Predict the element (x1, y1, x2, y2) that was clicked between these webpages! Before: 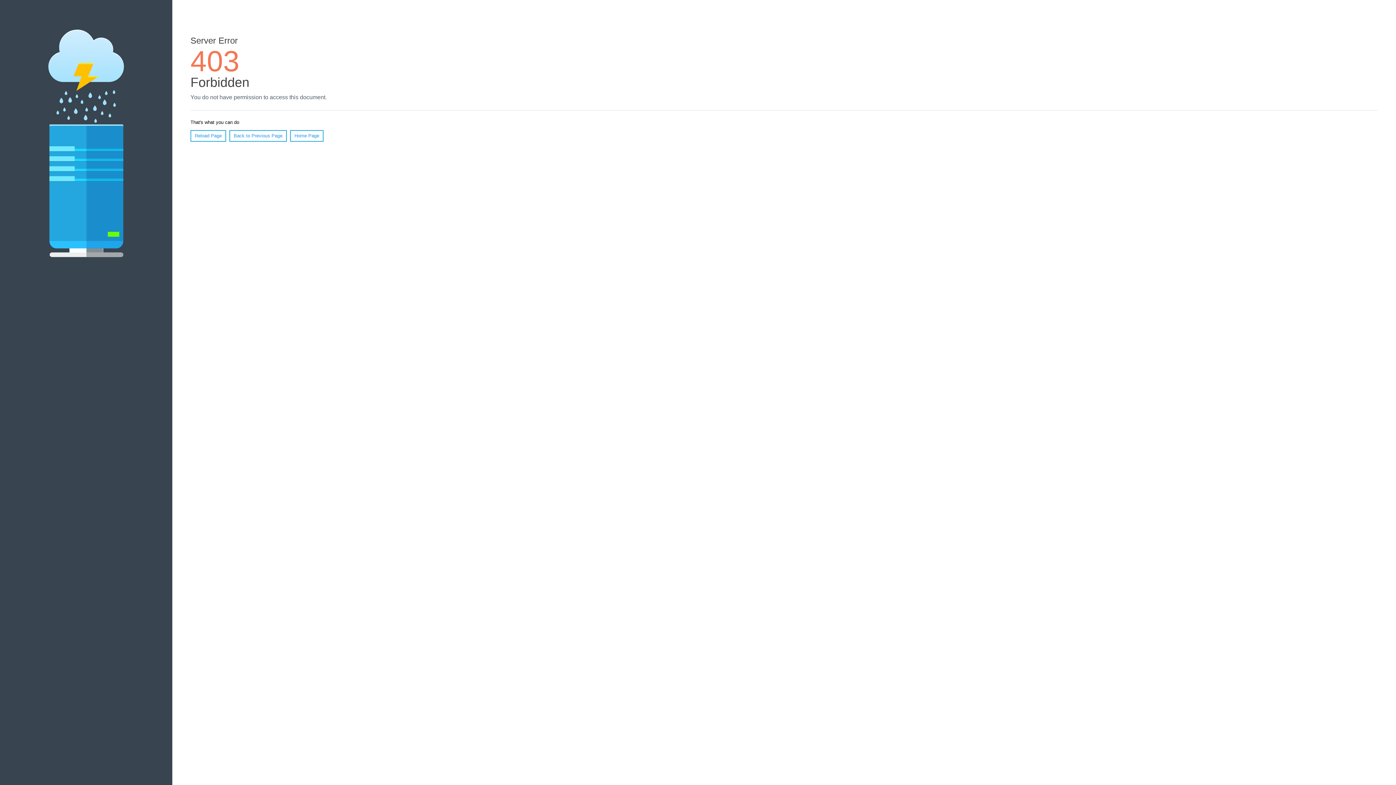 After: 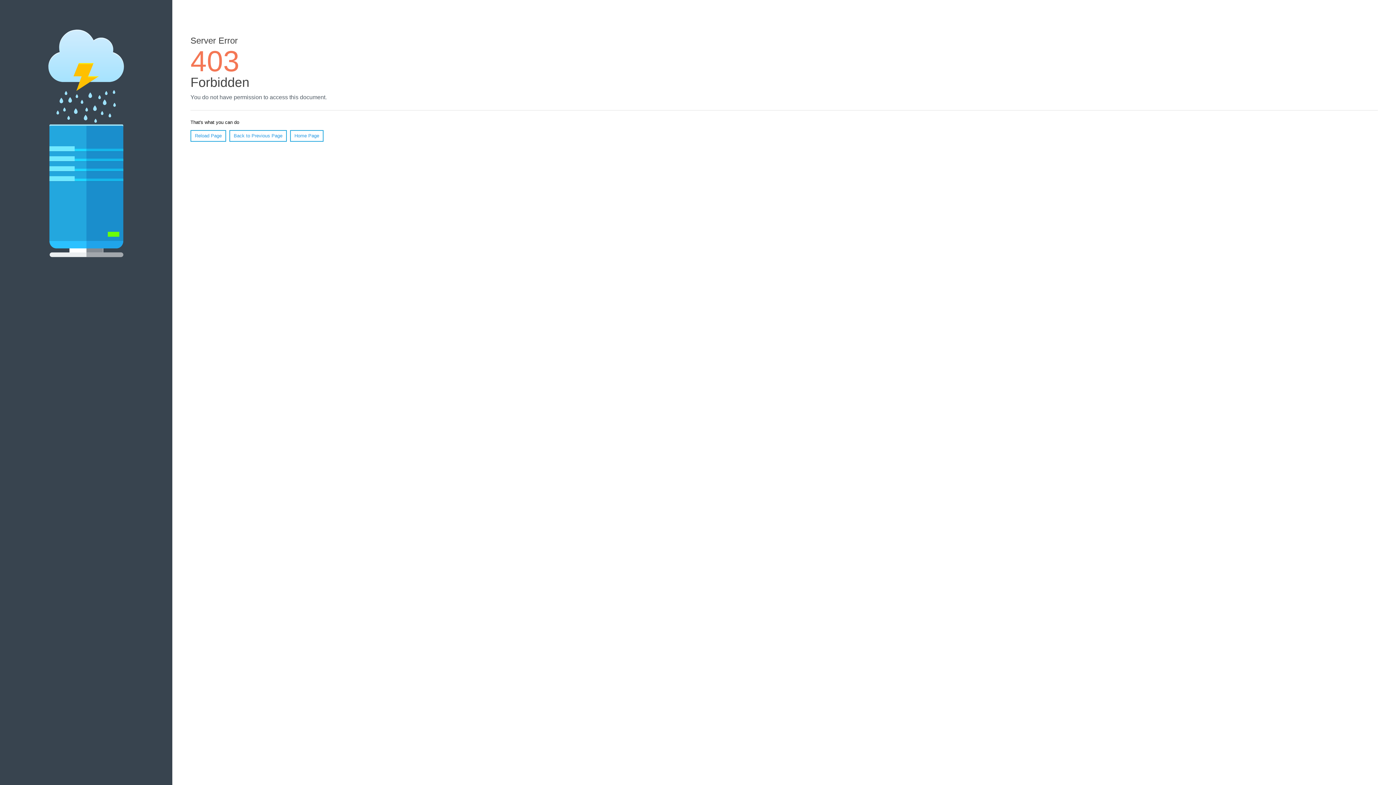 Action: label: Home Page bbox: (290, 130, 323, 141)